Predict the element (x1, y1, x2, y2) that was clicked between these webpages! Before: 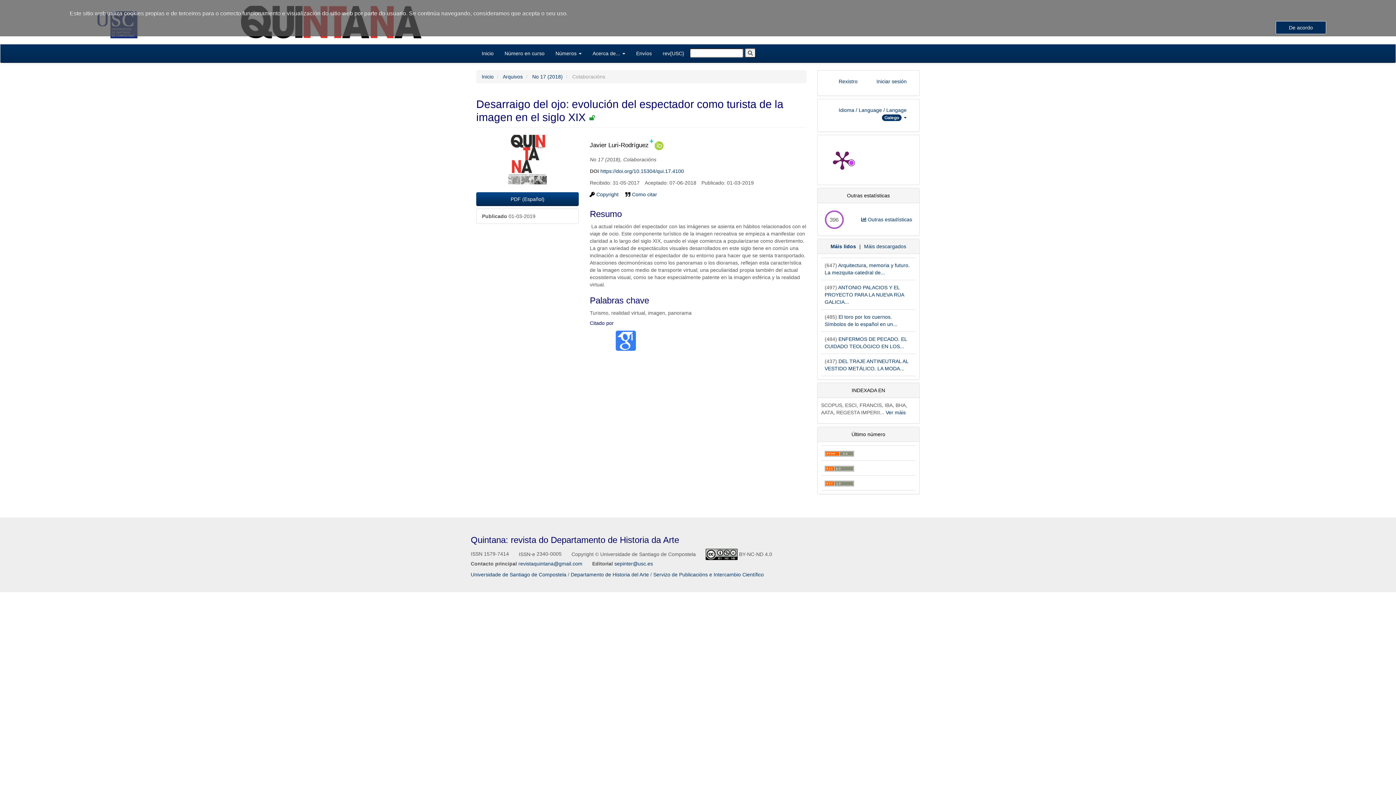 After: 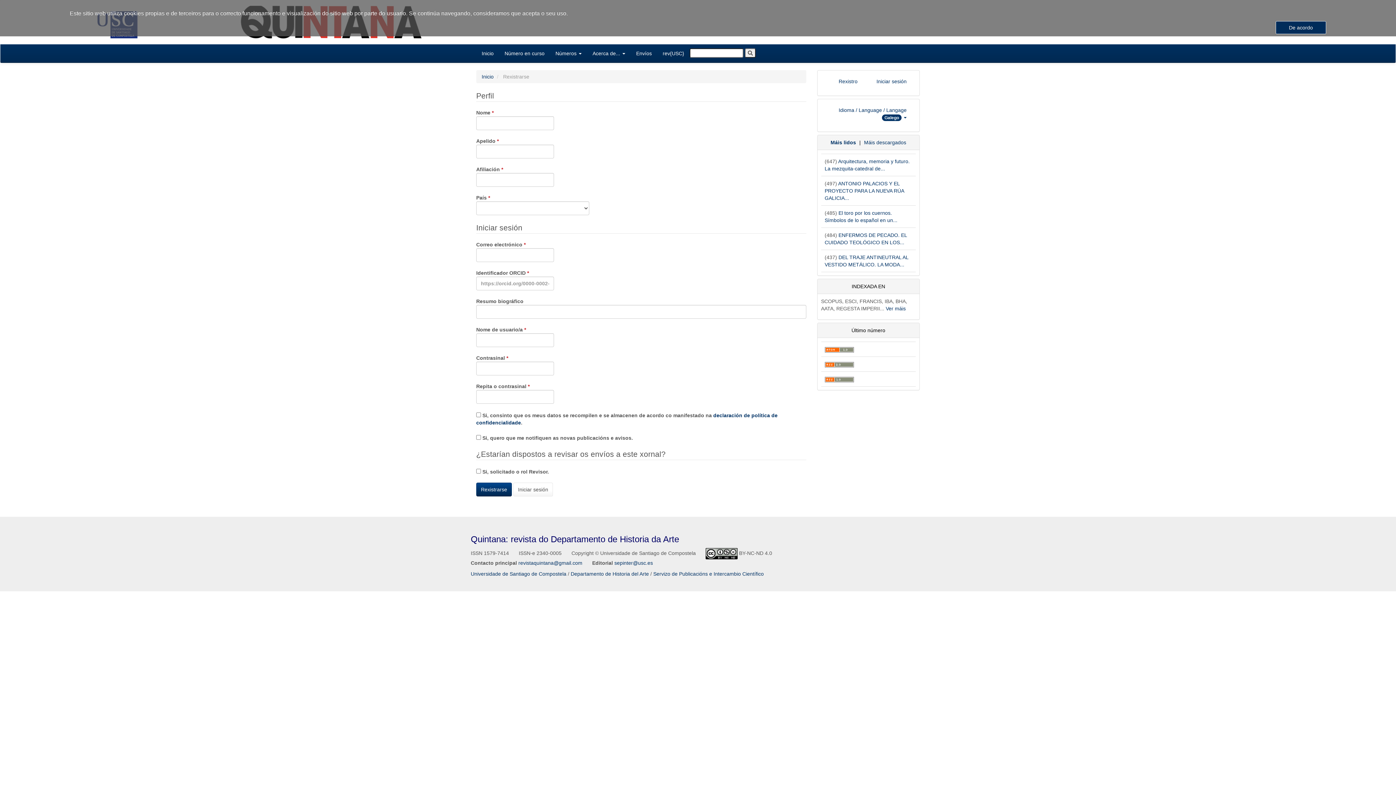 Action: label: Rexistro bbox: (833, 74, 863, 88)